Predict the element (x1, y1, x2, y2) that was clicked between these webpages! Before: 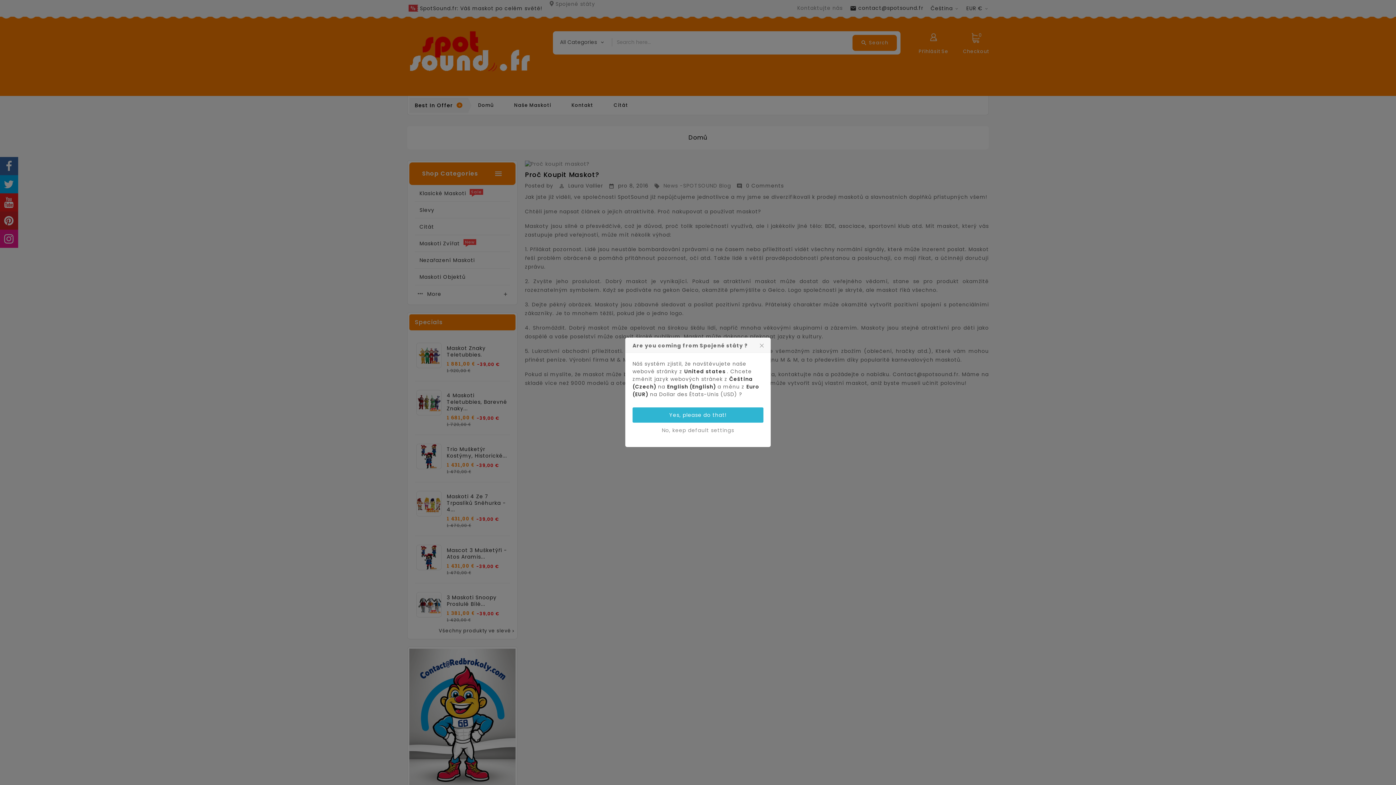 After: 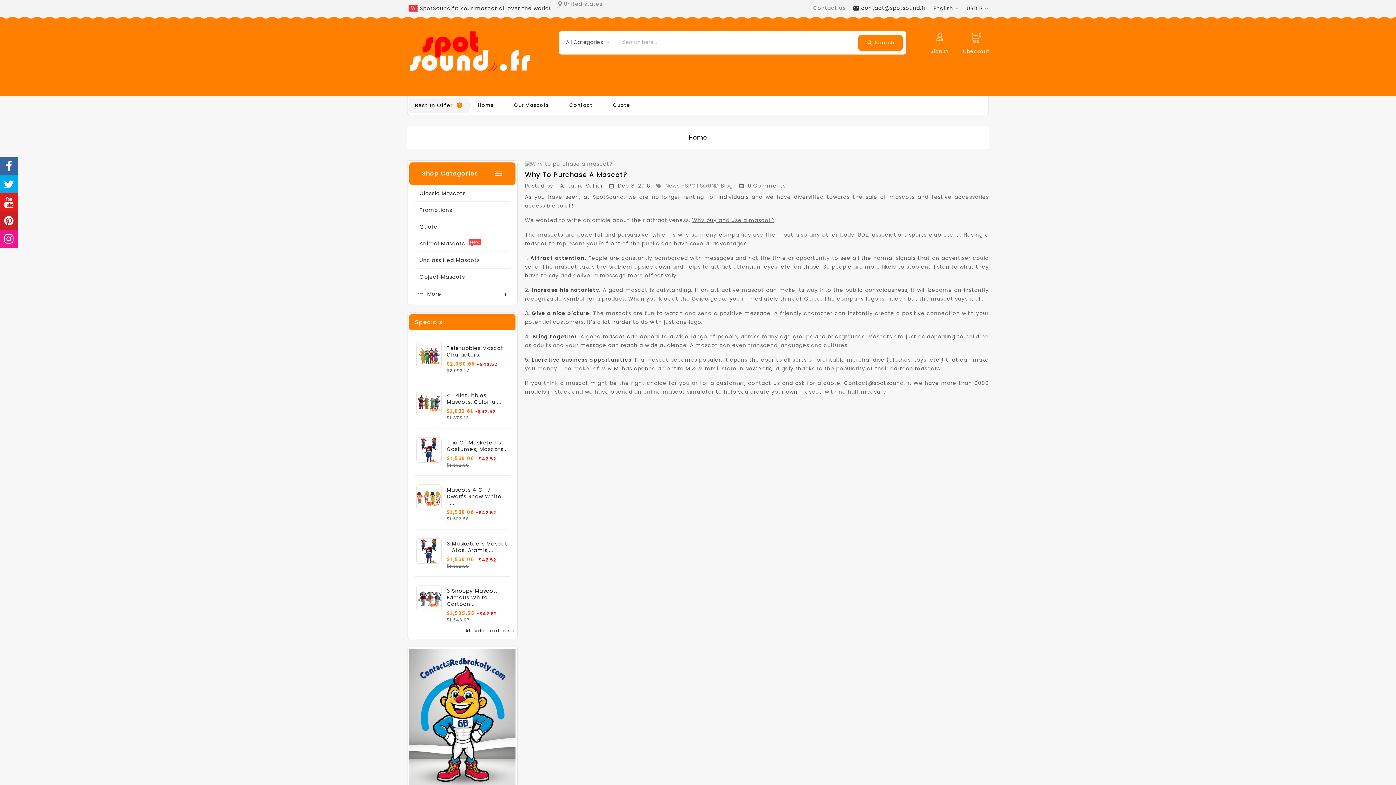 Action: bbox: (632, 407, 763, 422) label: Yes, please do that!